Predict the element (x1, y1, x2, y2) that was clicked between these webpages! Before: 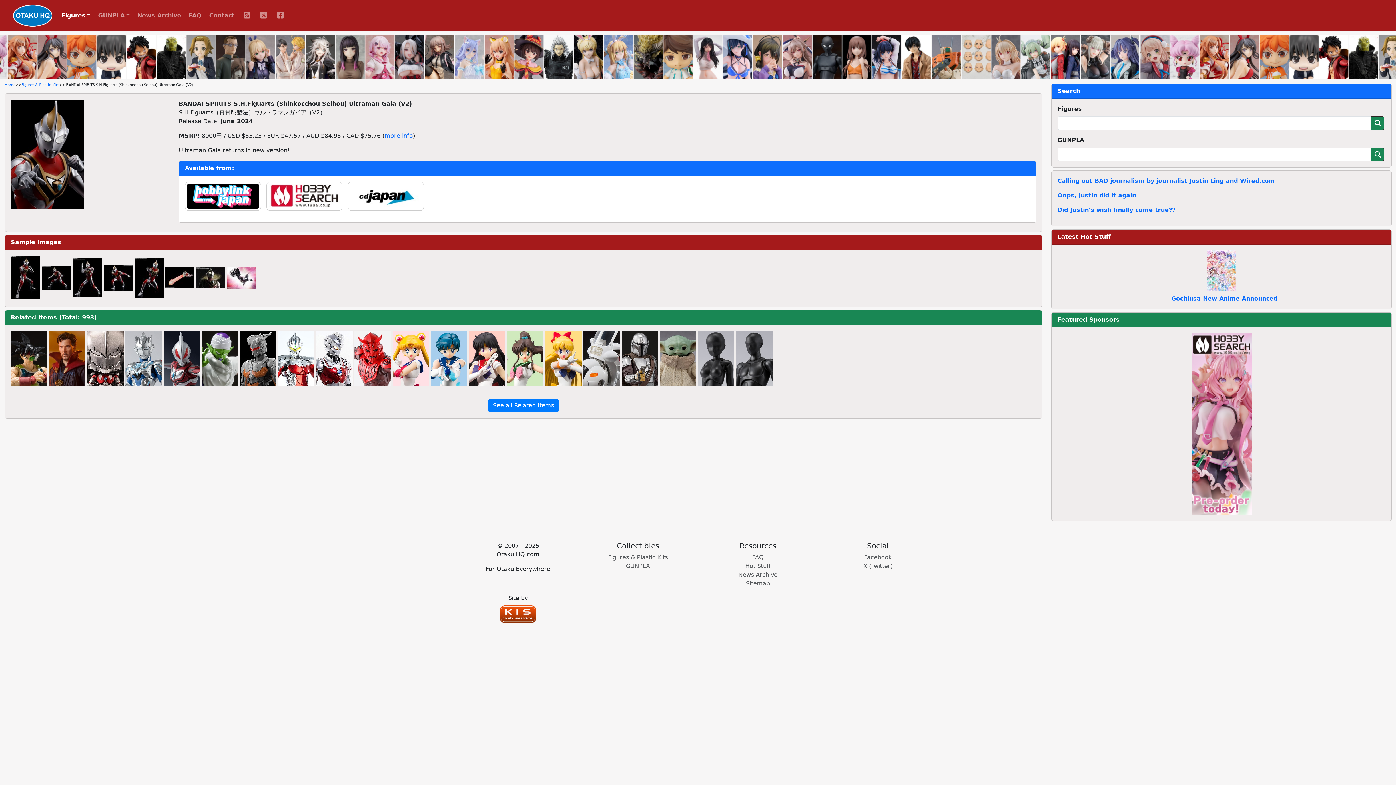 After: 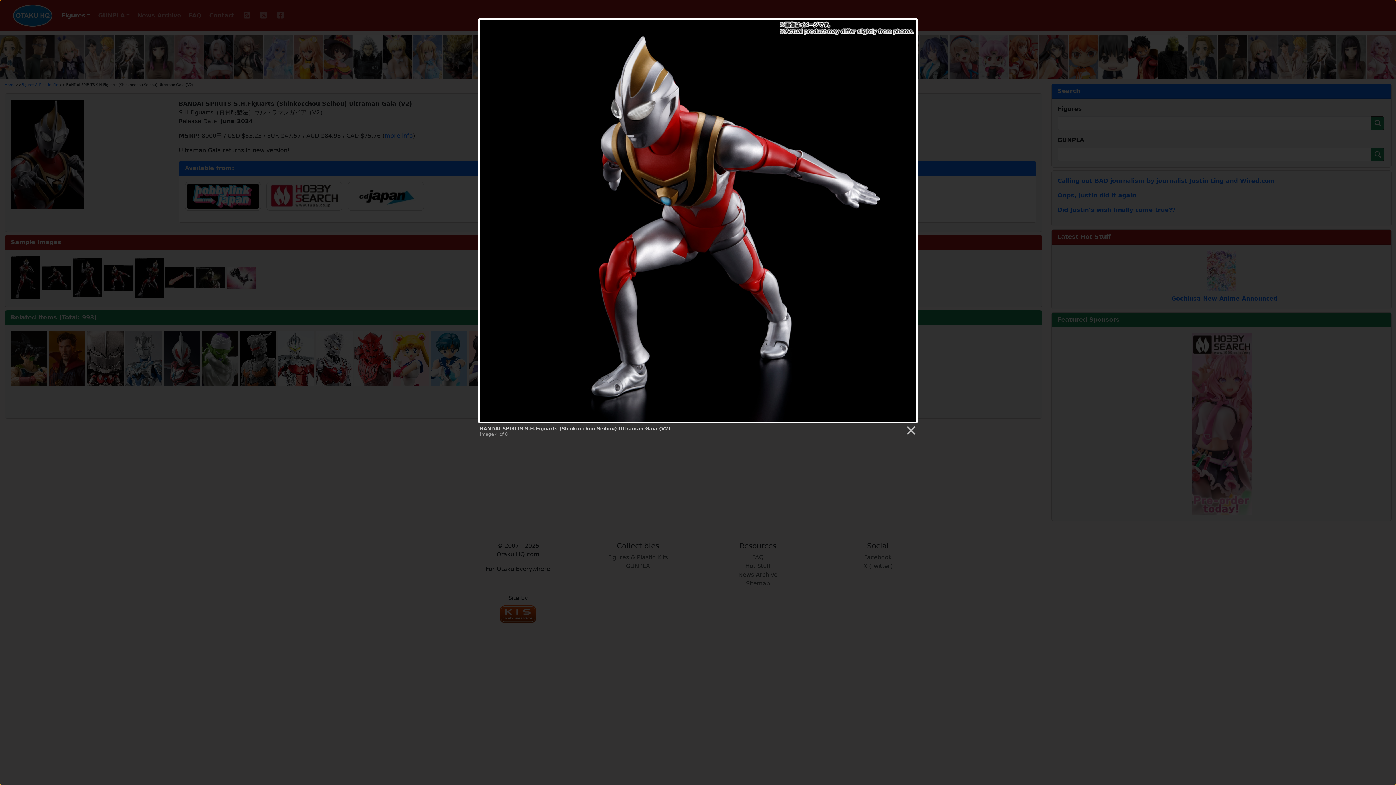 Action: bbox: (103, 274, 132, 281)